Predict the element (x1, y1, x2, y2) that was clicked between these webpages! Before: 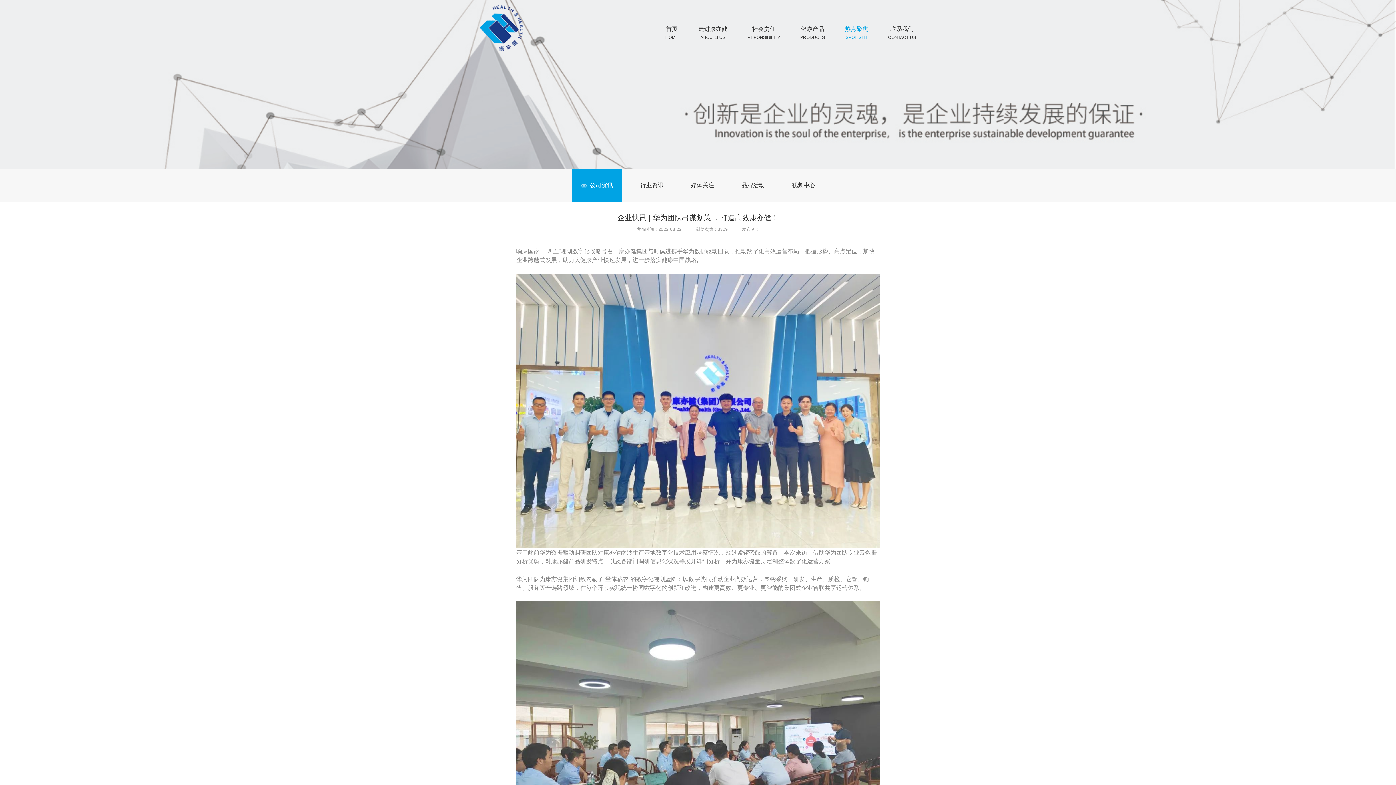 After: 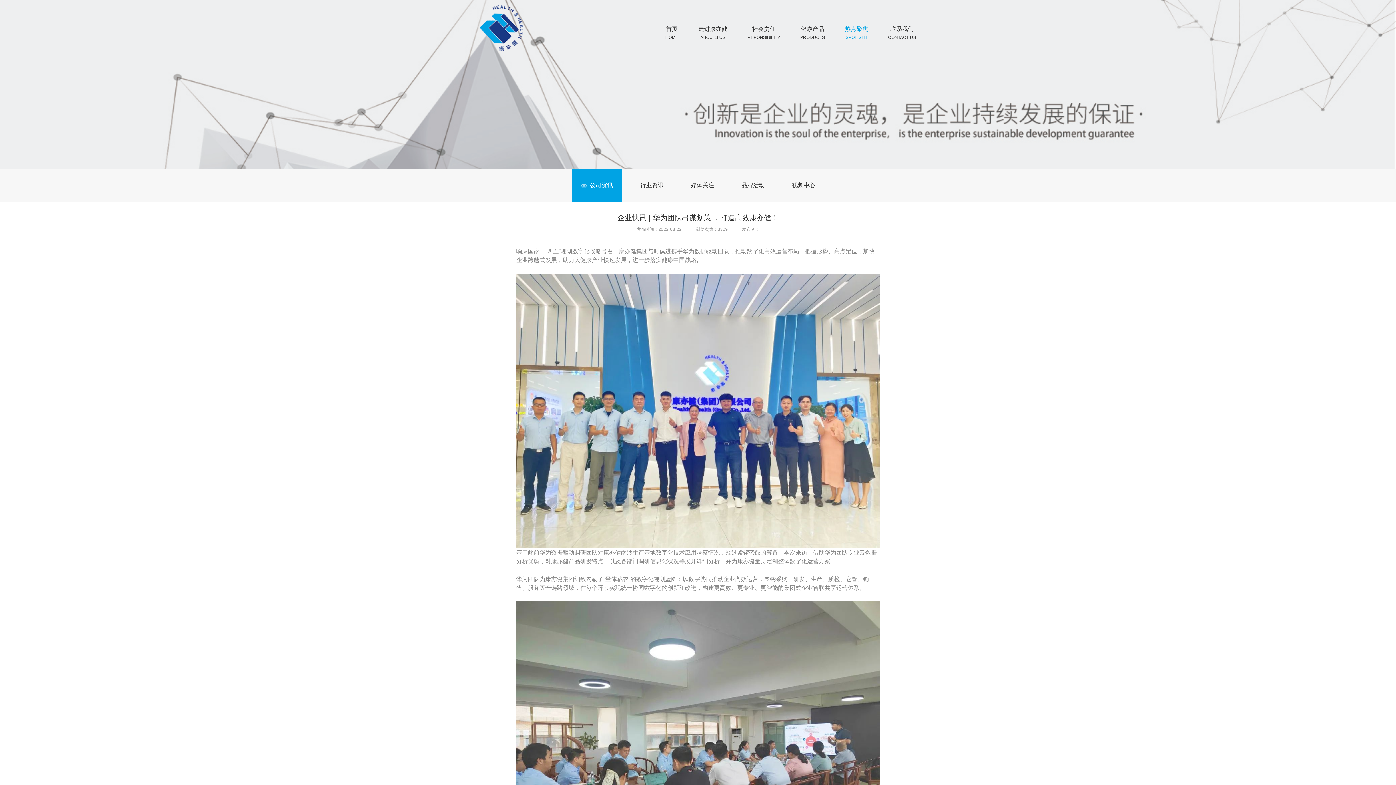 Action: label: 公司资讯 bbox: (571, 169, 622, 202)